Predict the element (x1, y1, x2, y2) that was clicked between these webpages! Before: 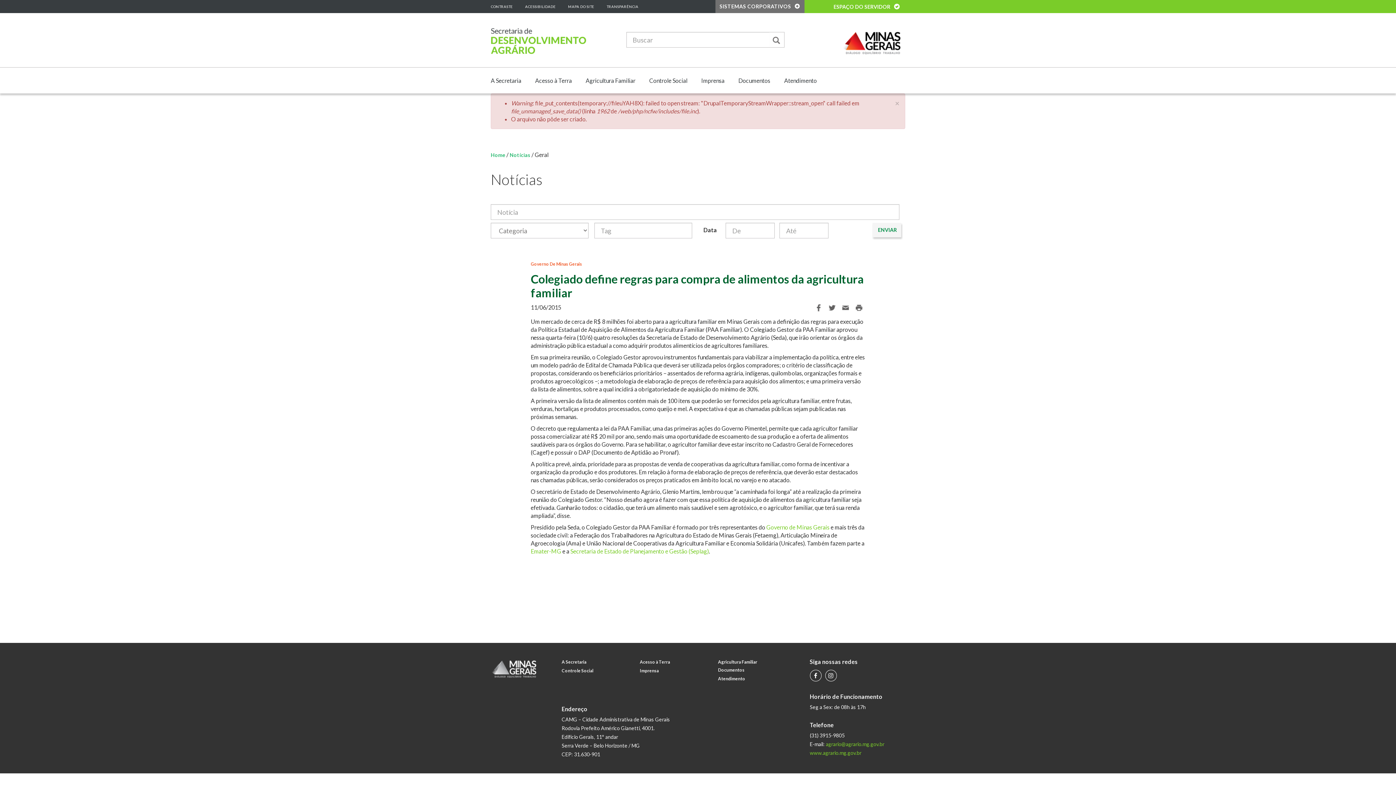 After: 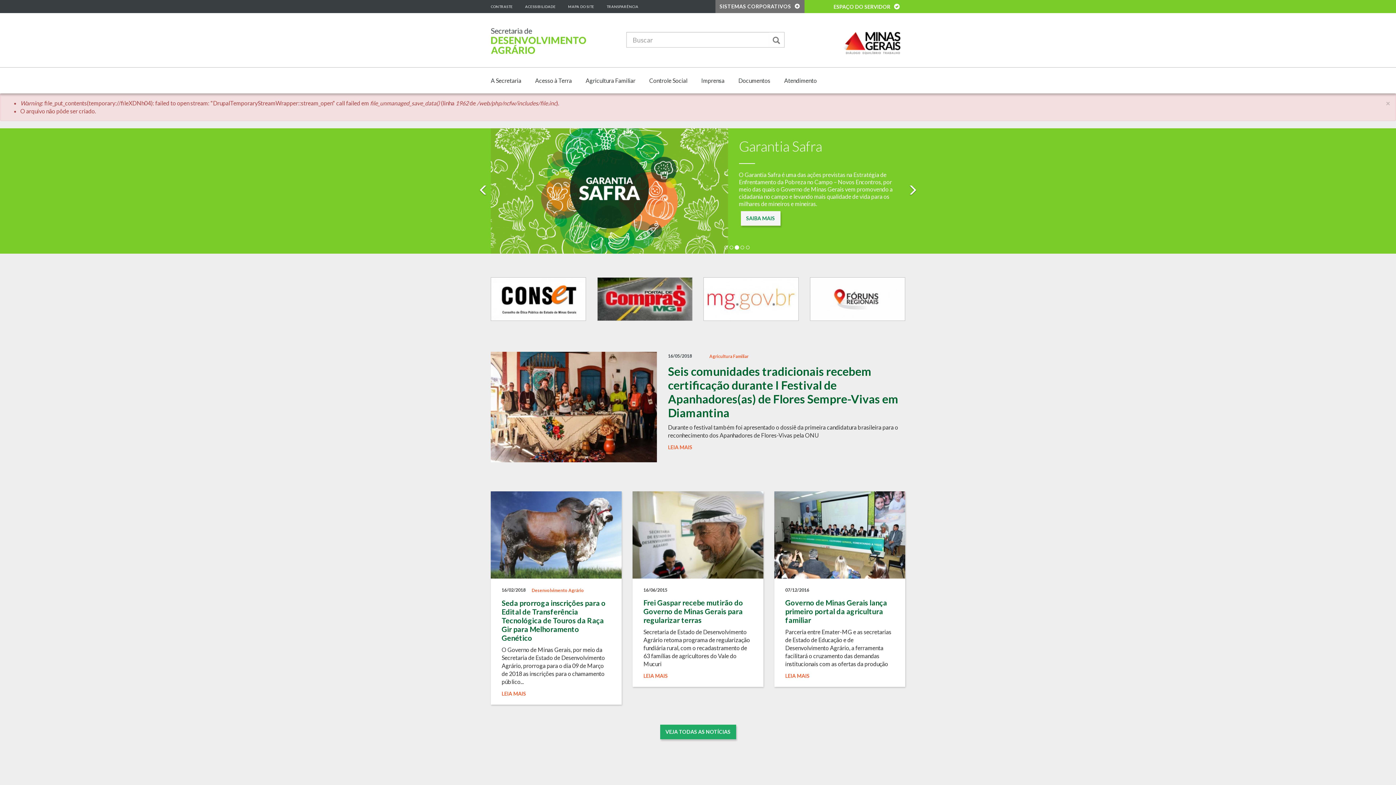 Action: label: Home bbox: (490, 151, 505, 158)